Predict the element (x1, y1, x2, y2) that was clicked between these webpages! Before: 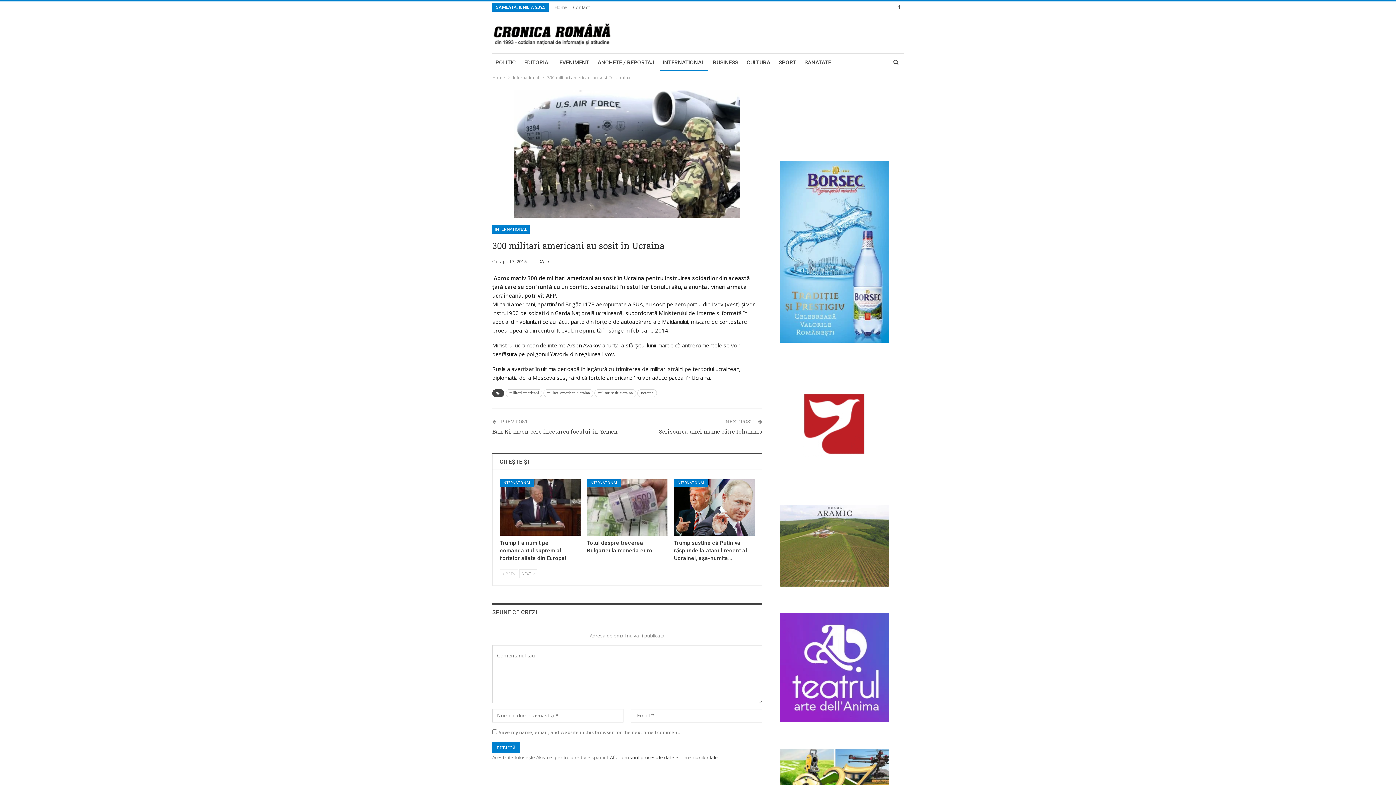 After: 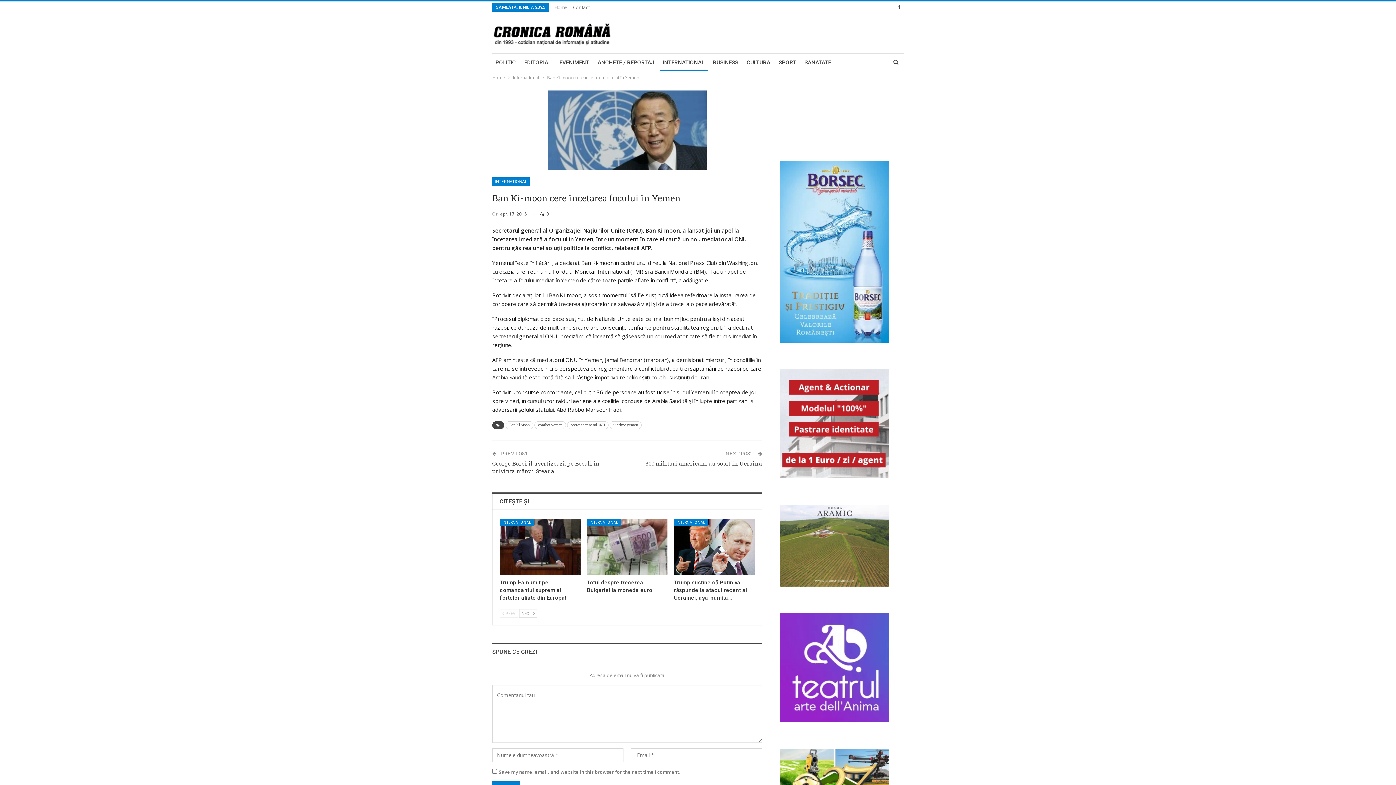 Action: bbox: (492, 428, 618, 435) label: Ban Ki-moon cere încetarea focului în Yemen